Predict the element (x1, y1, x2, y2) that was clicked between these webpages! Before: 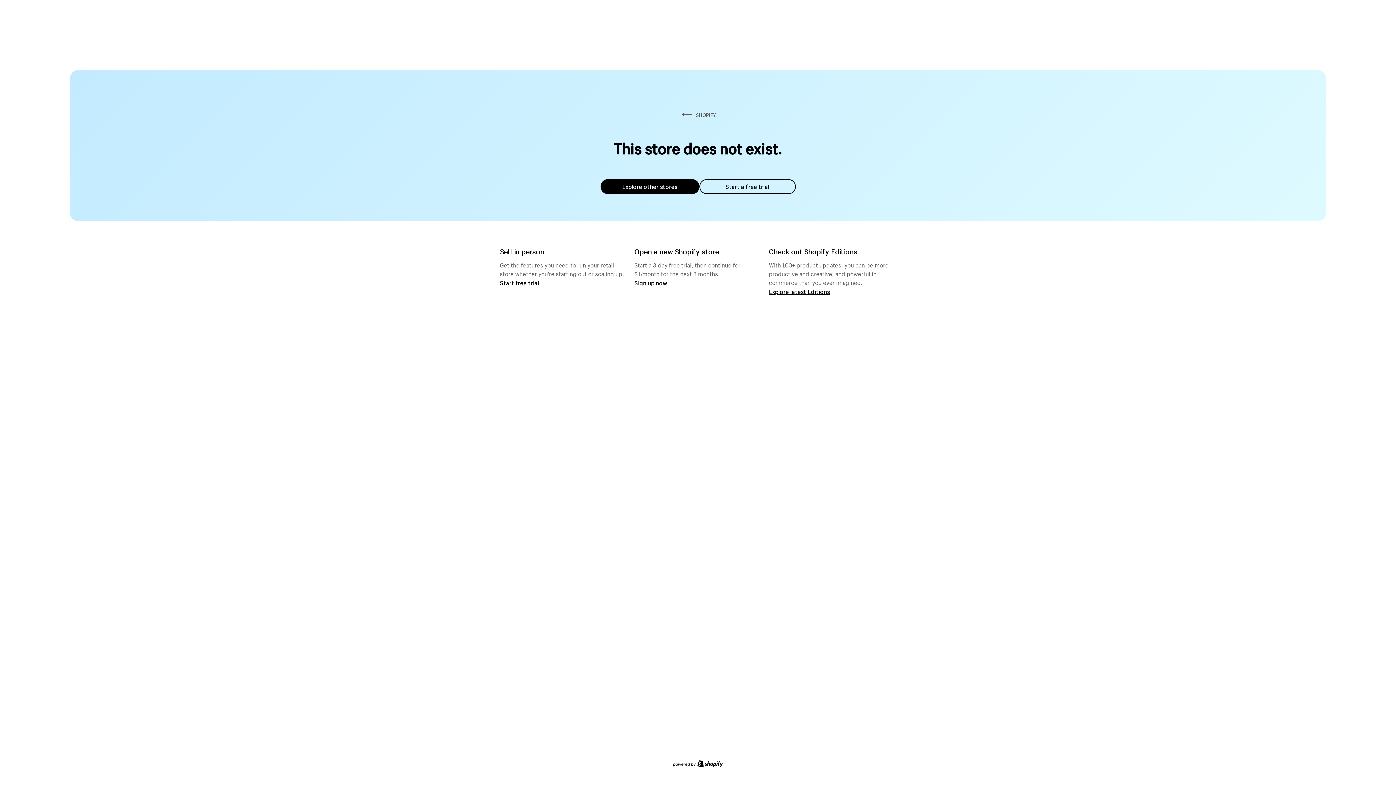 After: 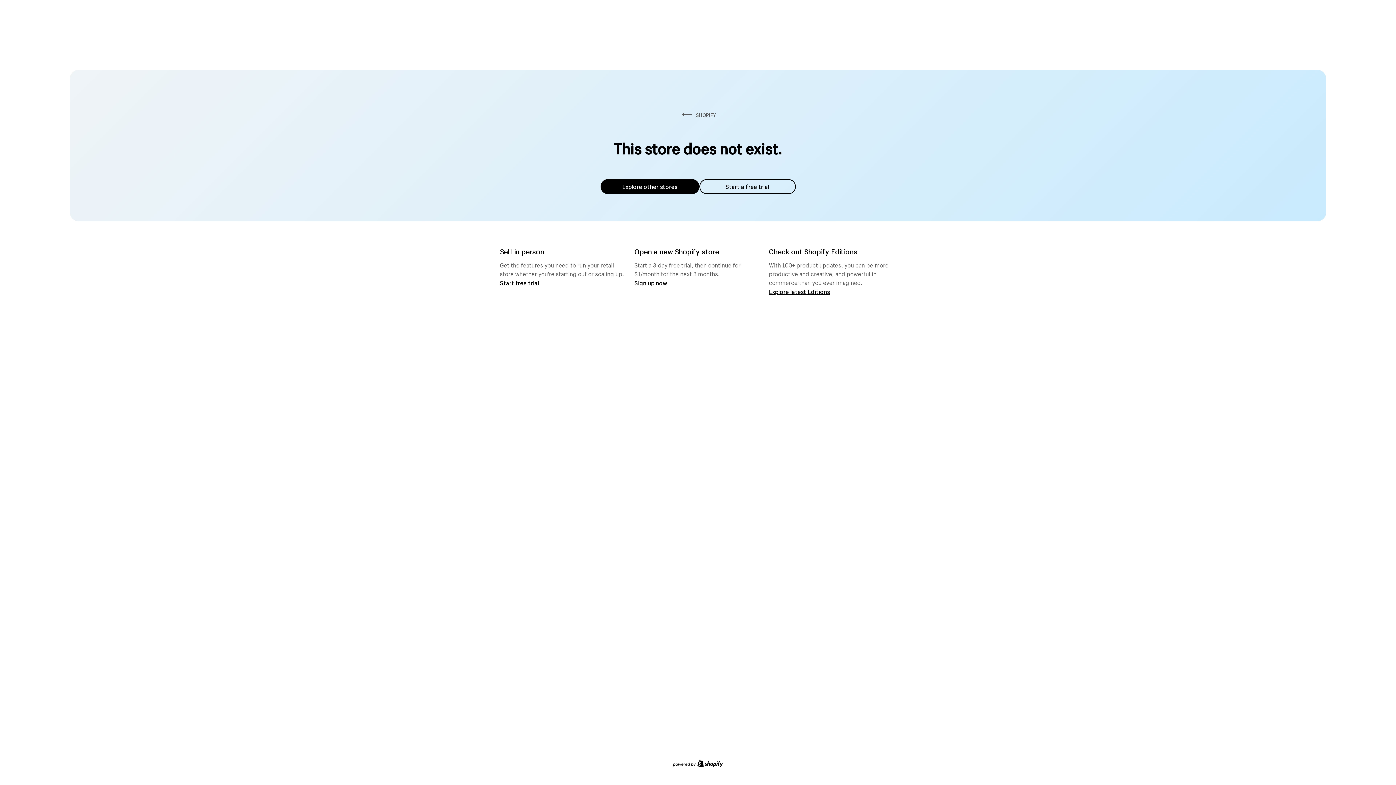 Action: label: Explore other stores bbox: (600, 179, 699, 194)